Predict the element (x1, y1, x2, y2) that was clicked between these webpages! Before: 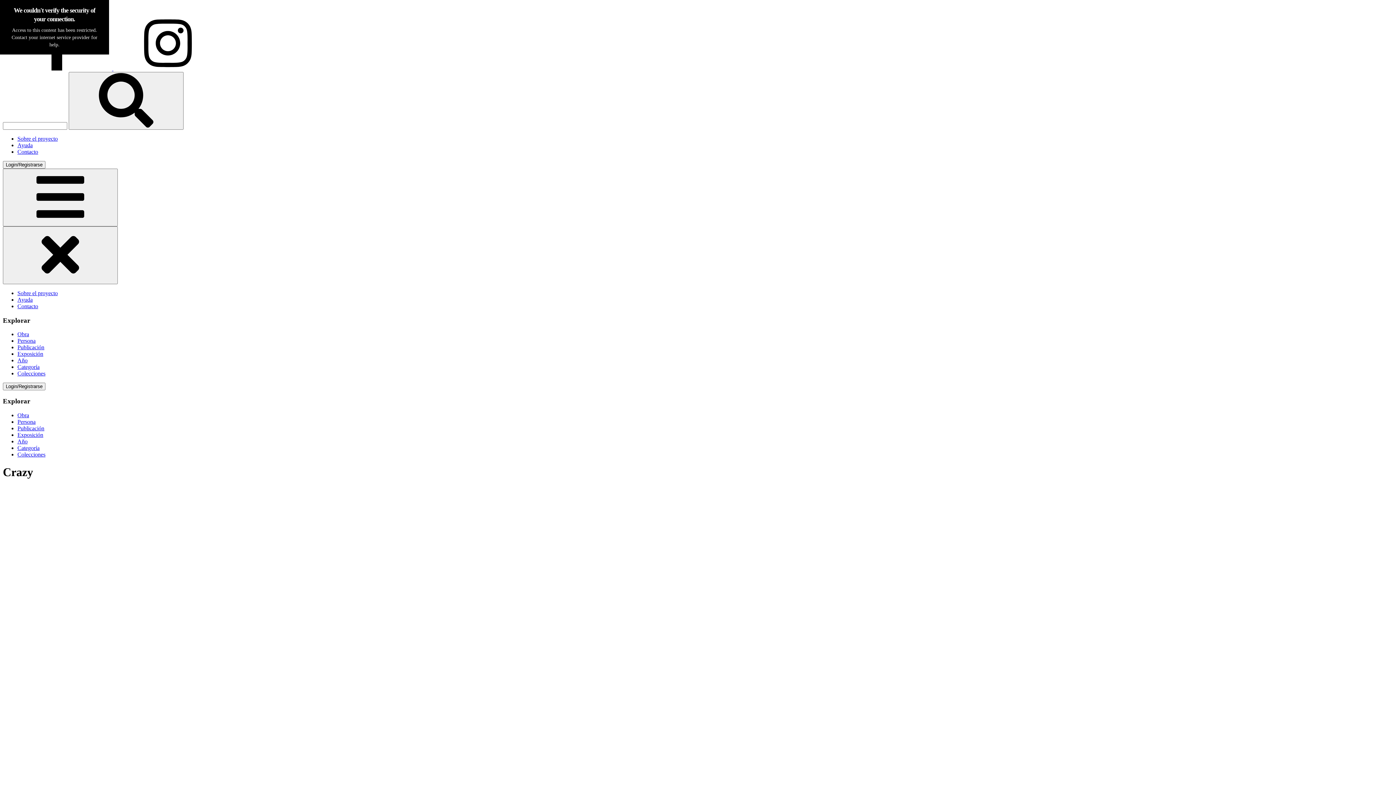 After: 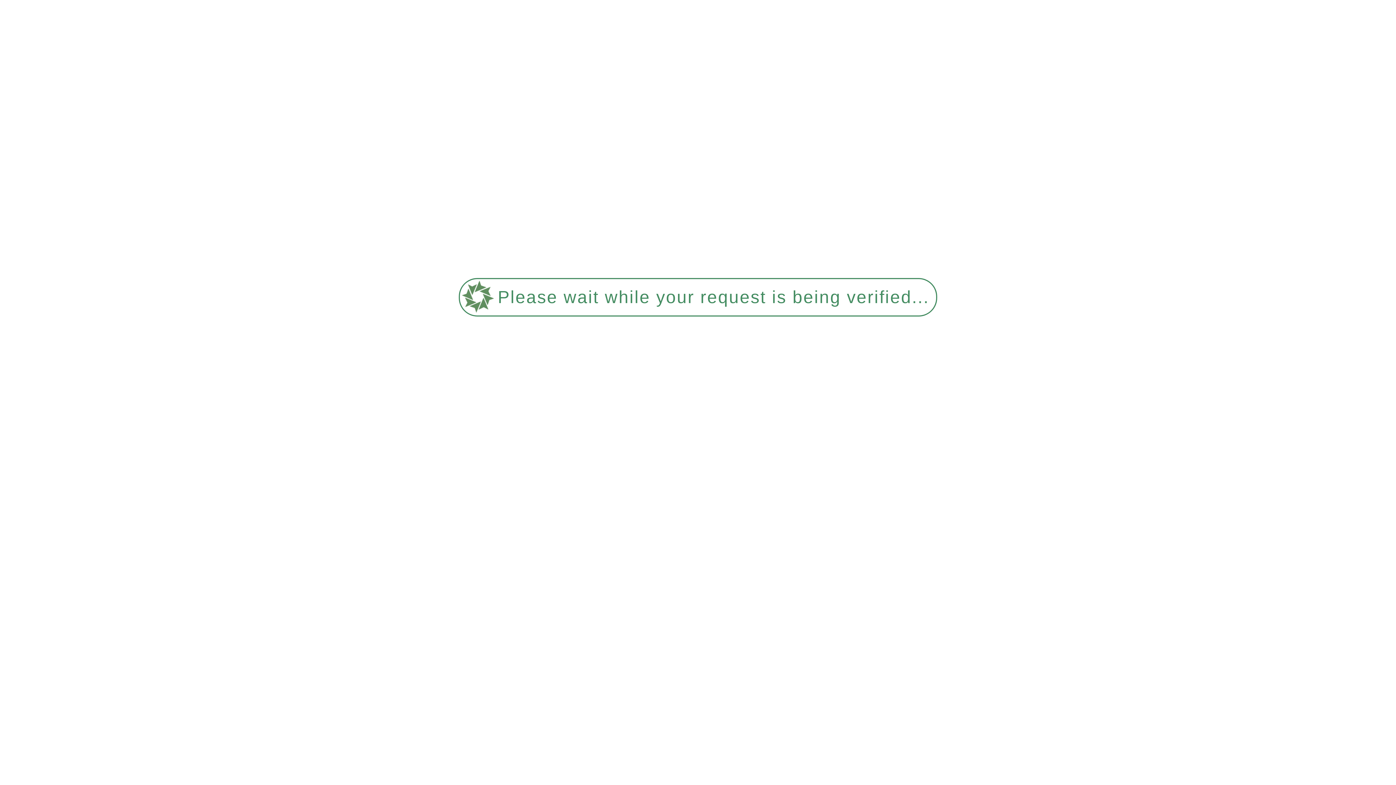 Action: label: Login/Registrarse bbox: (2, 161, 45, 167)